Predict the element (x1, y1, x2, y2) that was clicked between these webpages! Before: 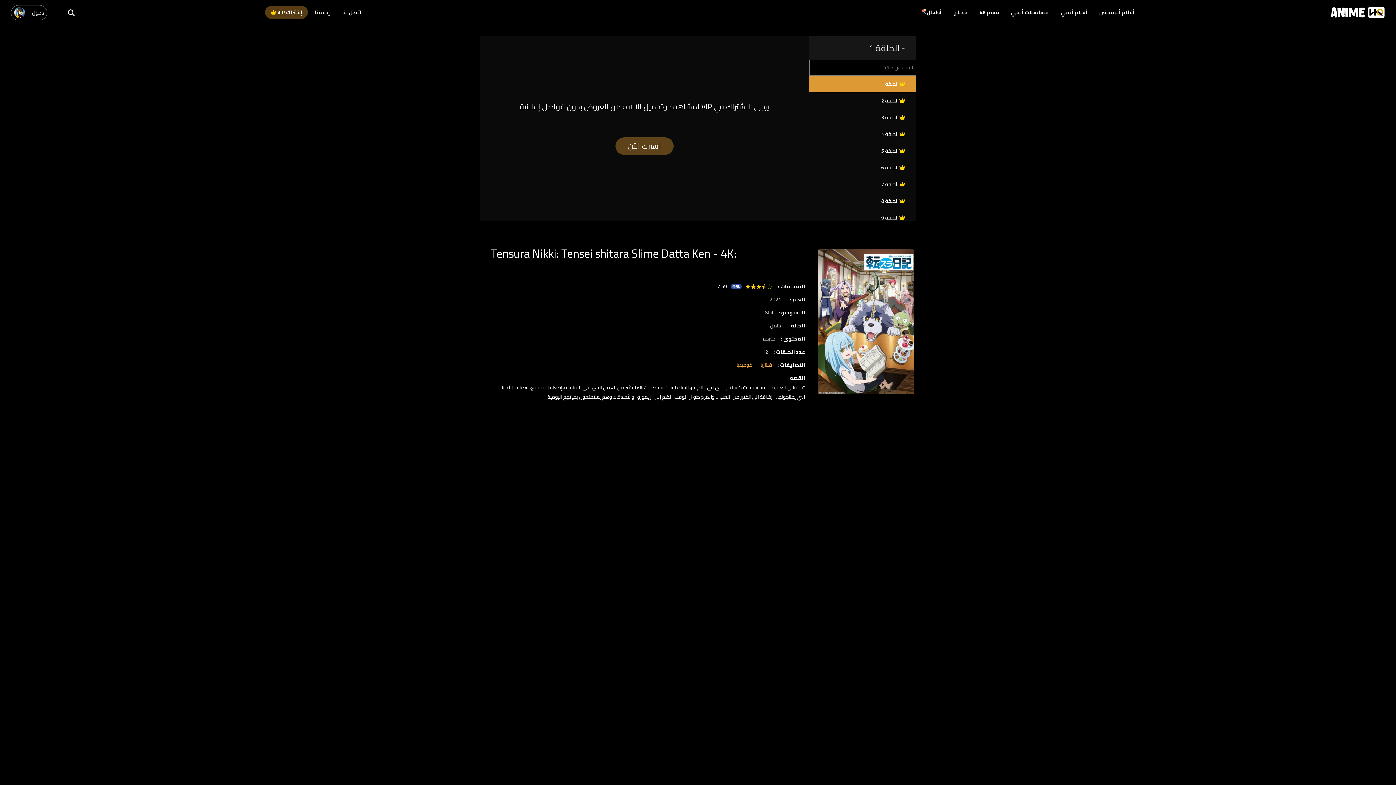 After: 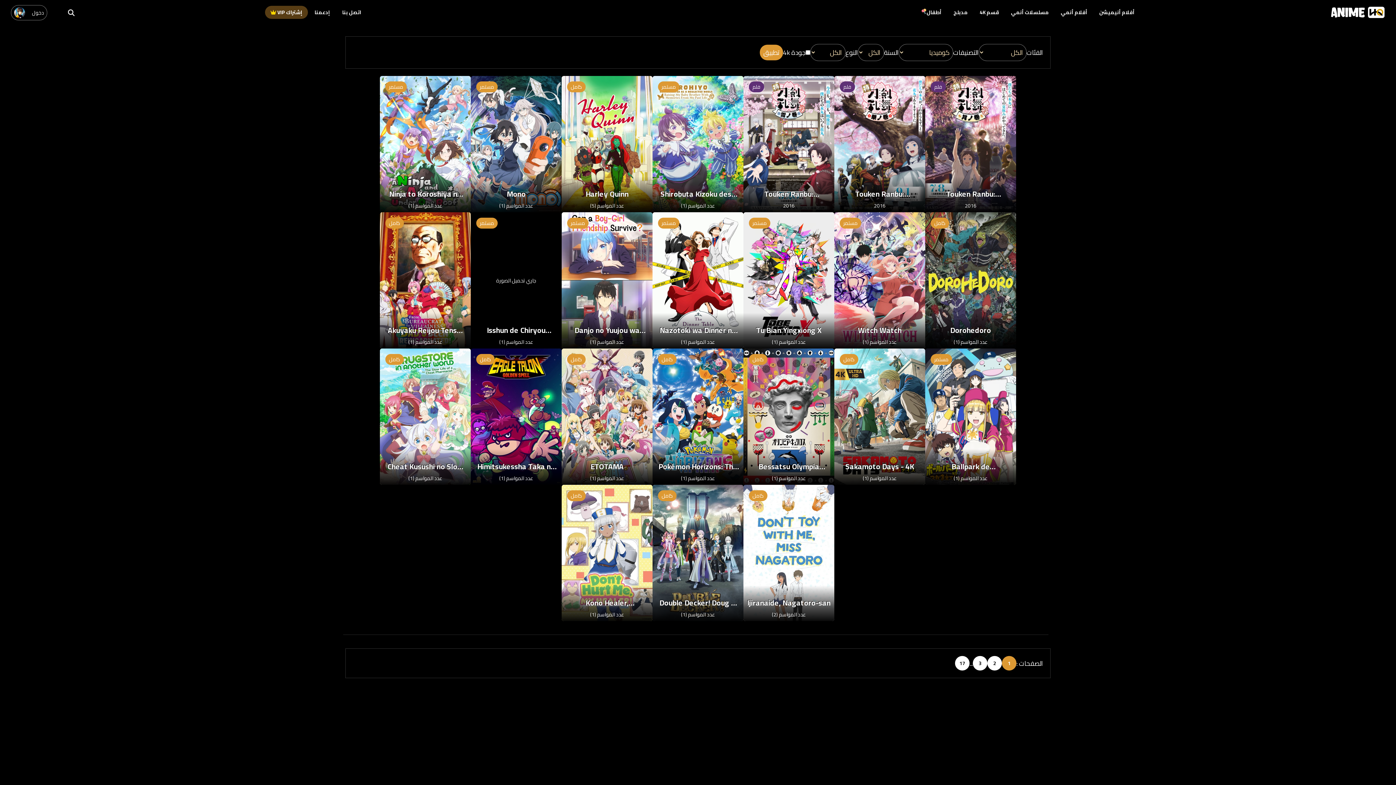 Action: bbox: (736, 360, 752, 369) label: كوميديا